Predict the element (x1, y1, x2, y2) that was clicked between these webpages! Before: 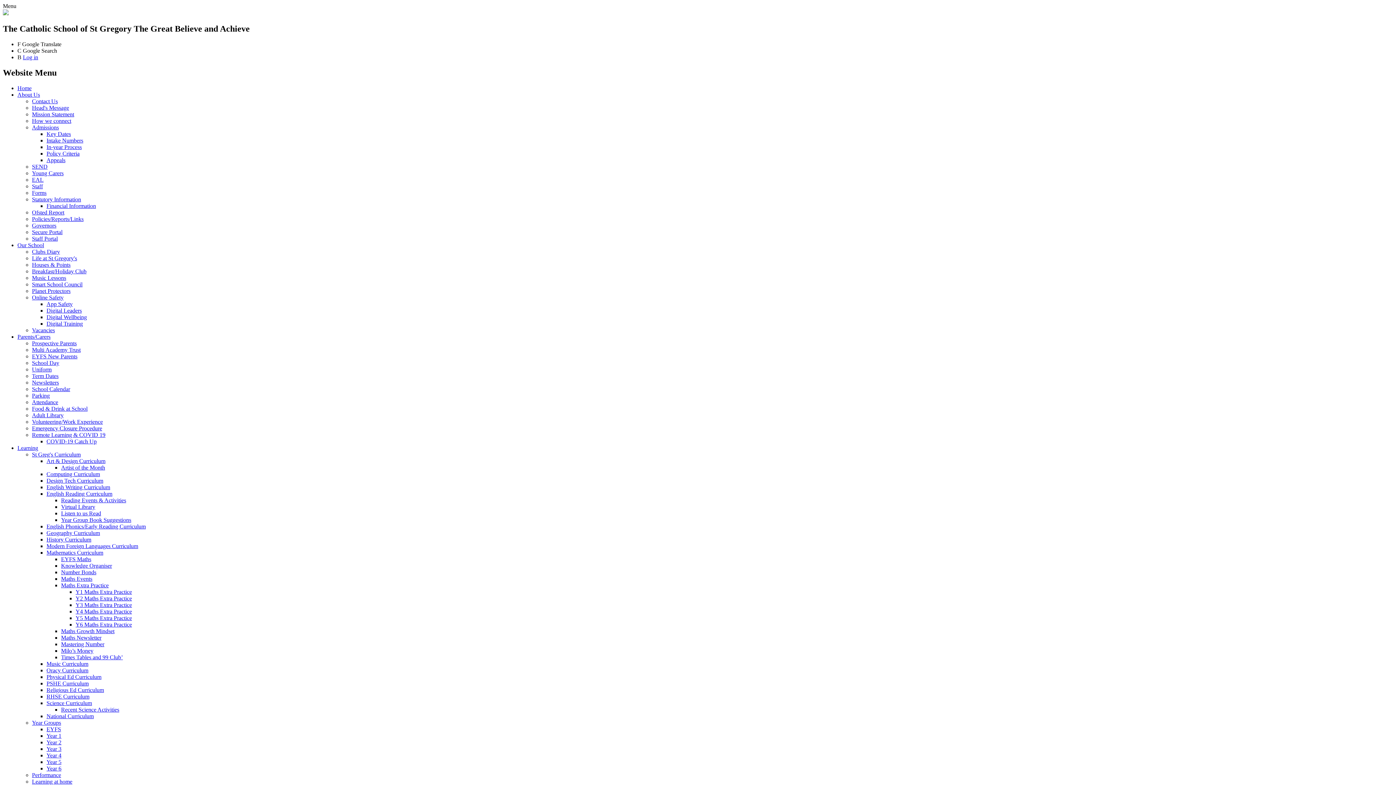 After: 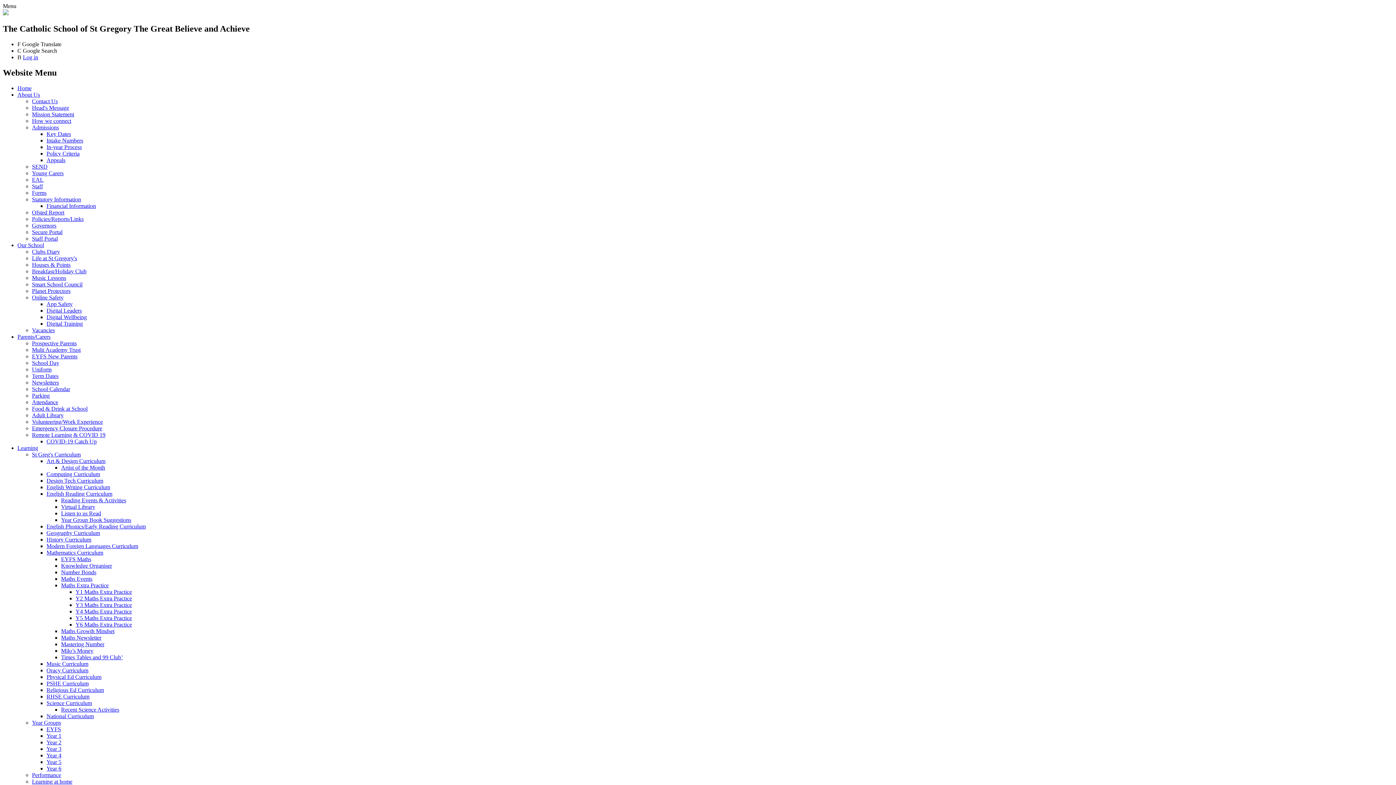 Action: bbox: (32, 287, 70, 294) label: Planet Protectors